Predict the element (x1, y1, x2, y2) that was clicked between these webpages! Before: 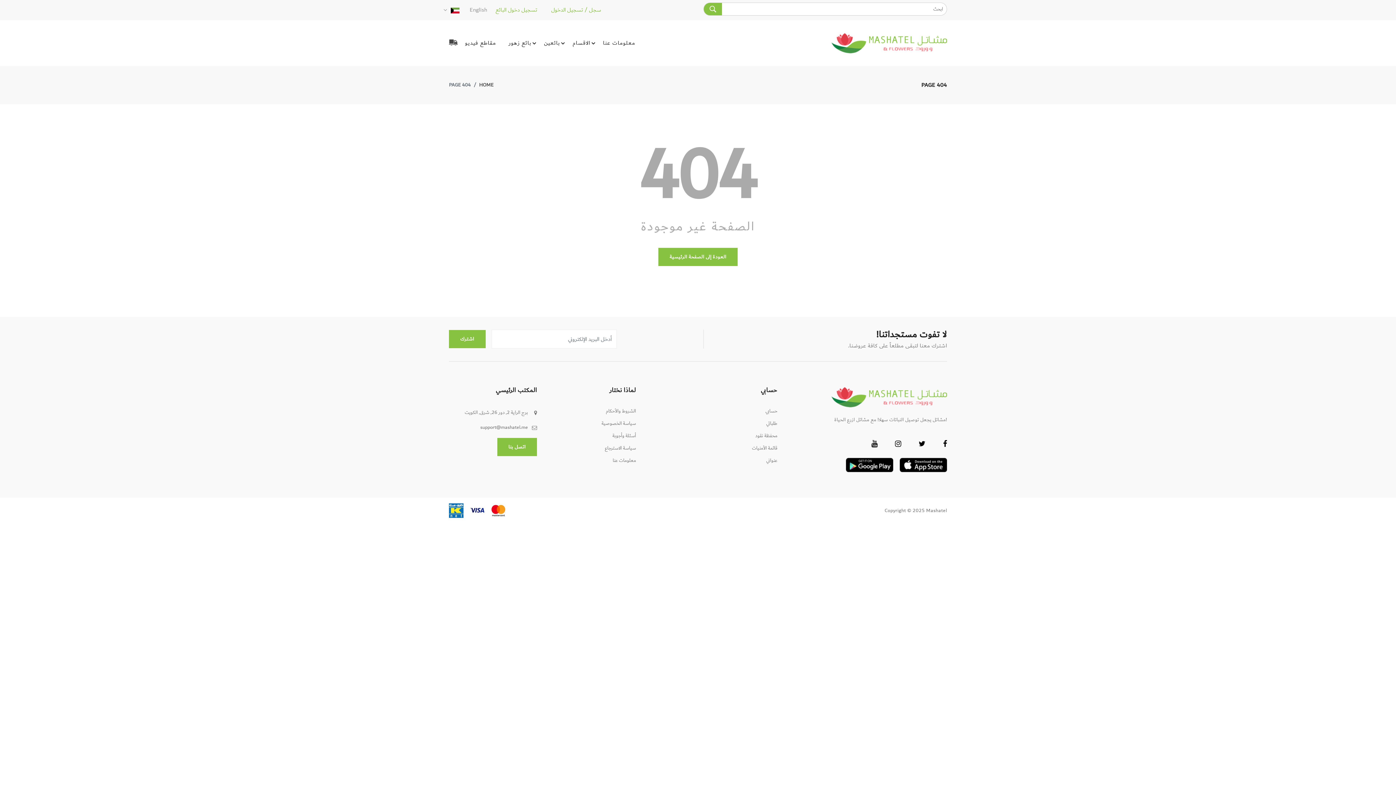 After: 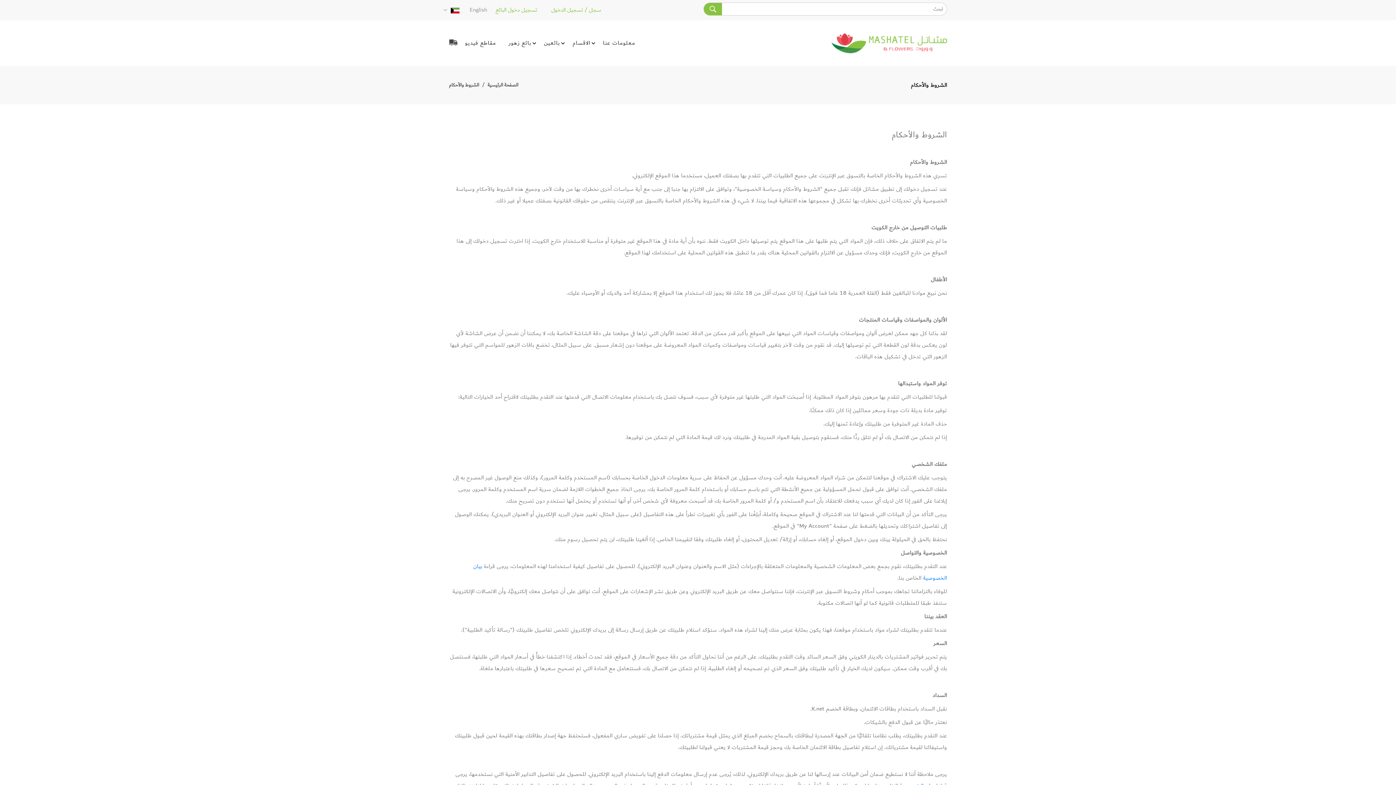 Action: bbox: (605, 407, 636, 415) label: الشروط والأحكام